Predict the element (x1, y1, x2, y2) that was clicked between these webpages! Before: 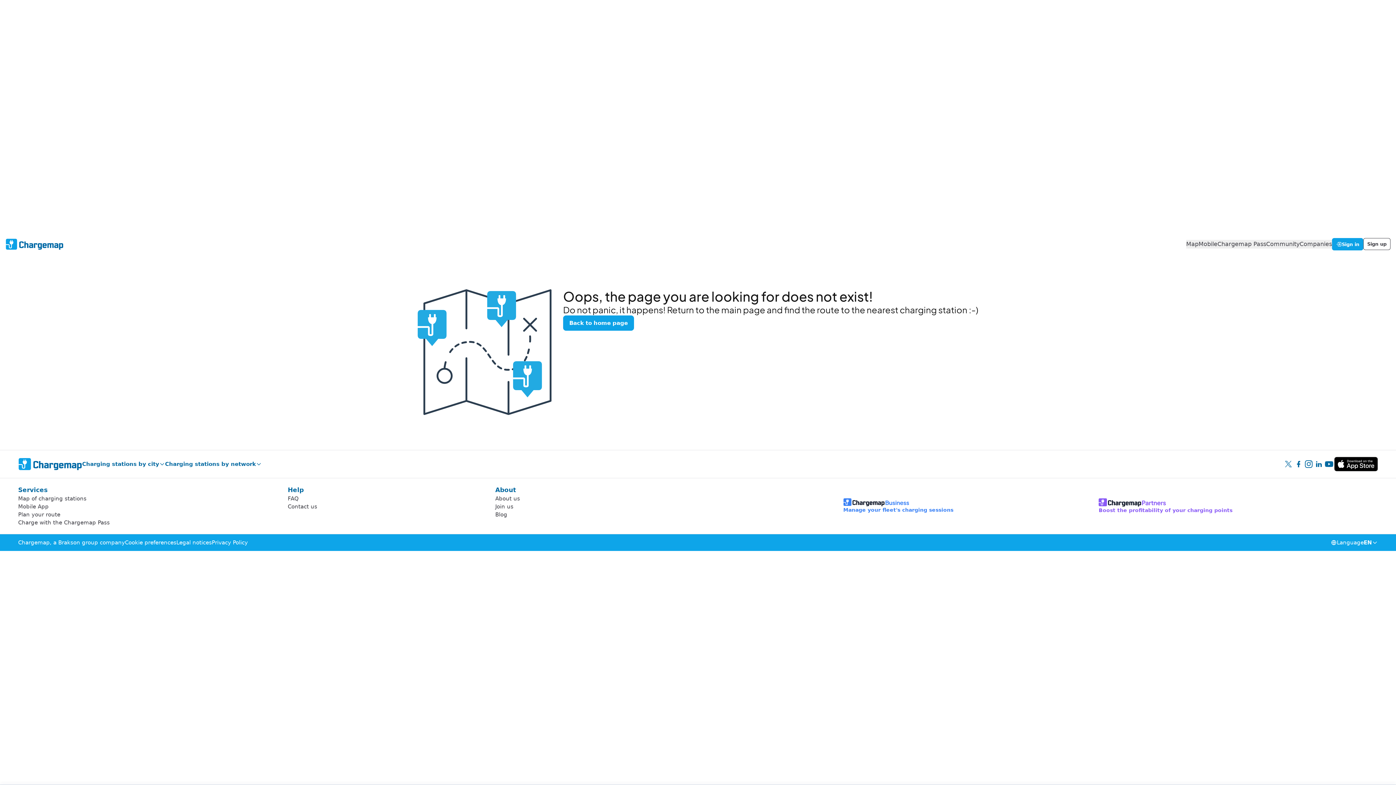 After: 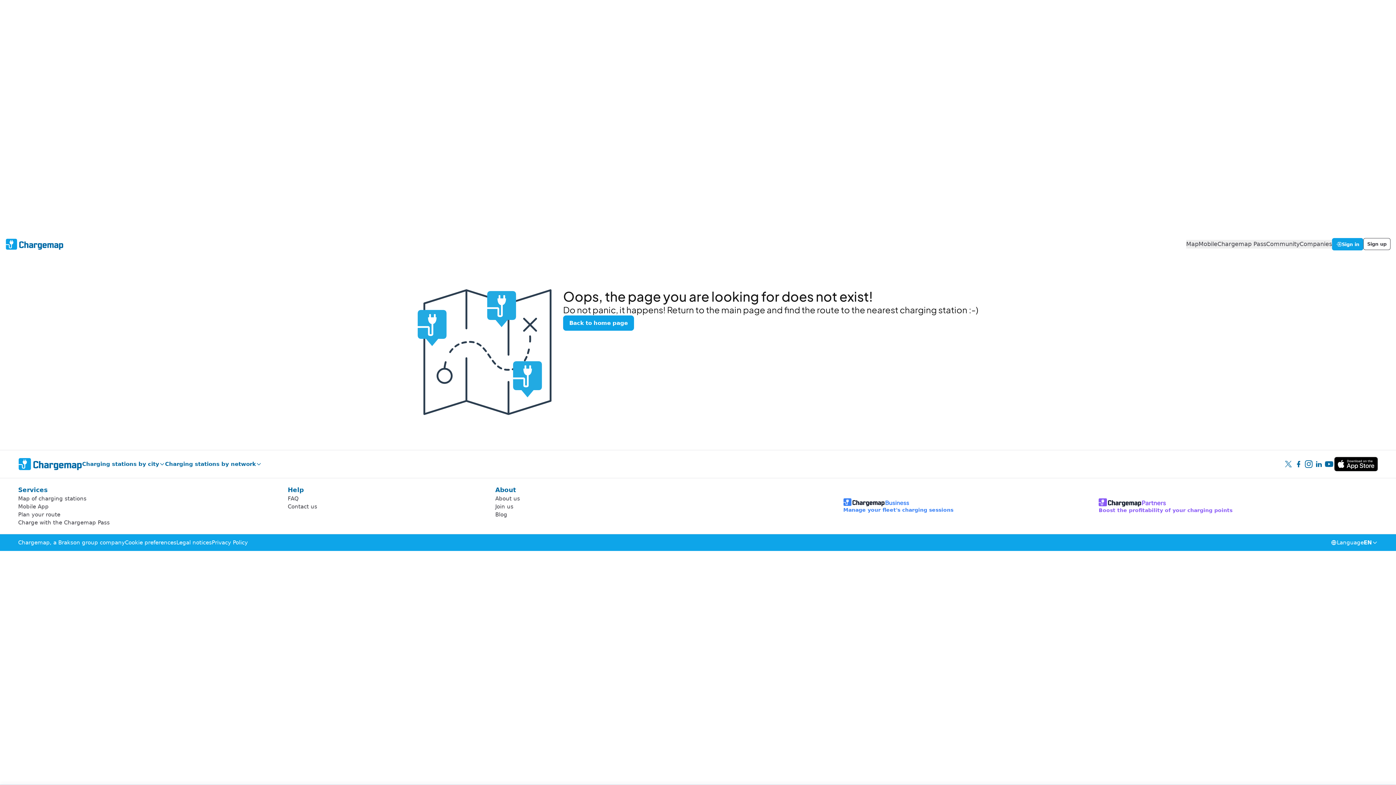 Action: label: Chargemap Pass bbox: (1217, 240, 1266, 248)